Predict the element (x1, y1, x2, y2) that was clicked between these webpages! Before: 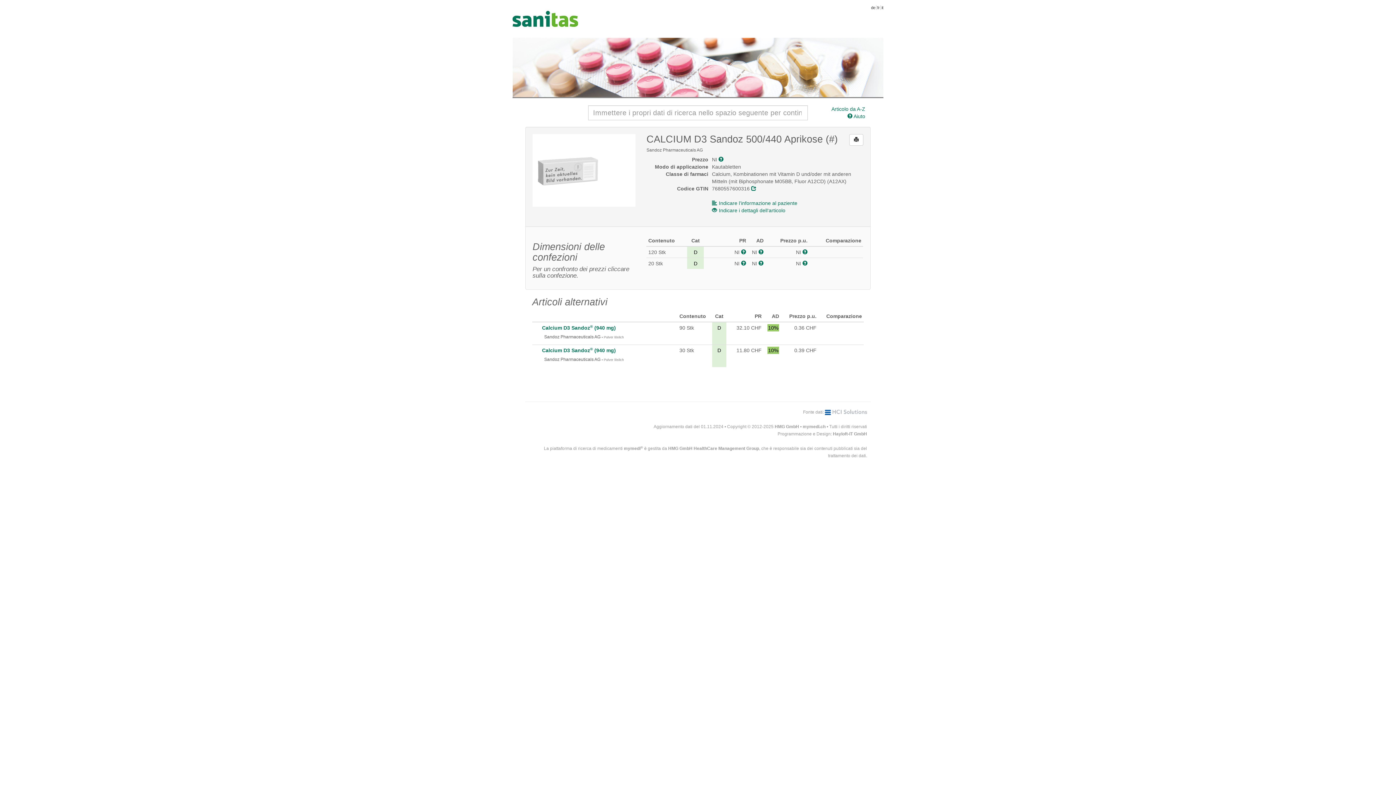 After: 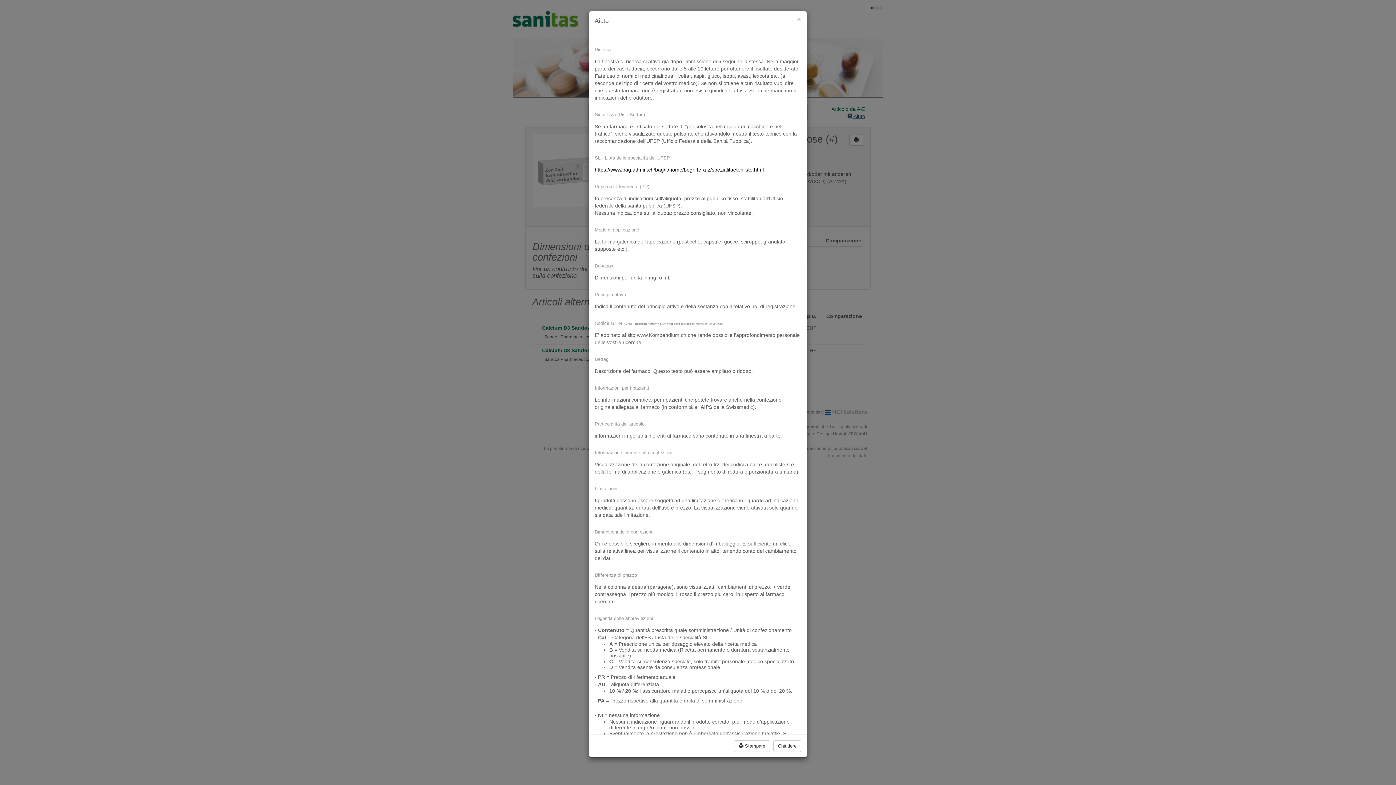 Action: bbox: (847, 112, 865, 120) label:  Aiuto